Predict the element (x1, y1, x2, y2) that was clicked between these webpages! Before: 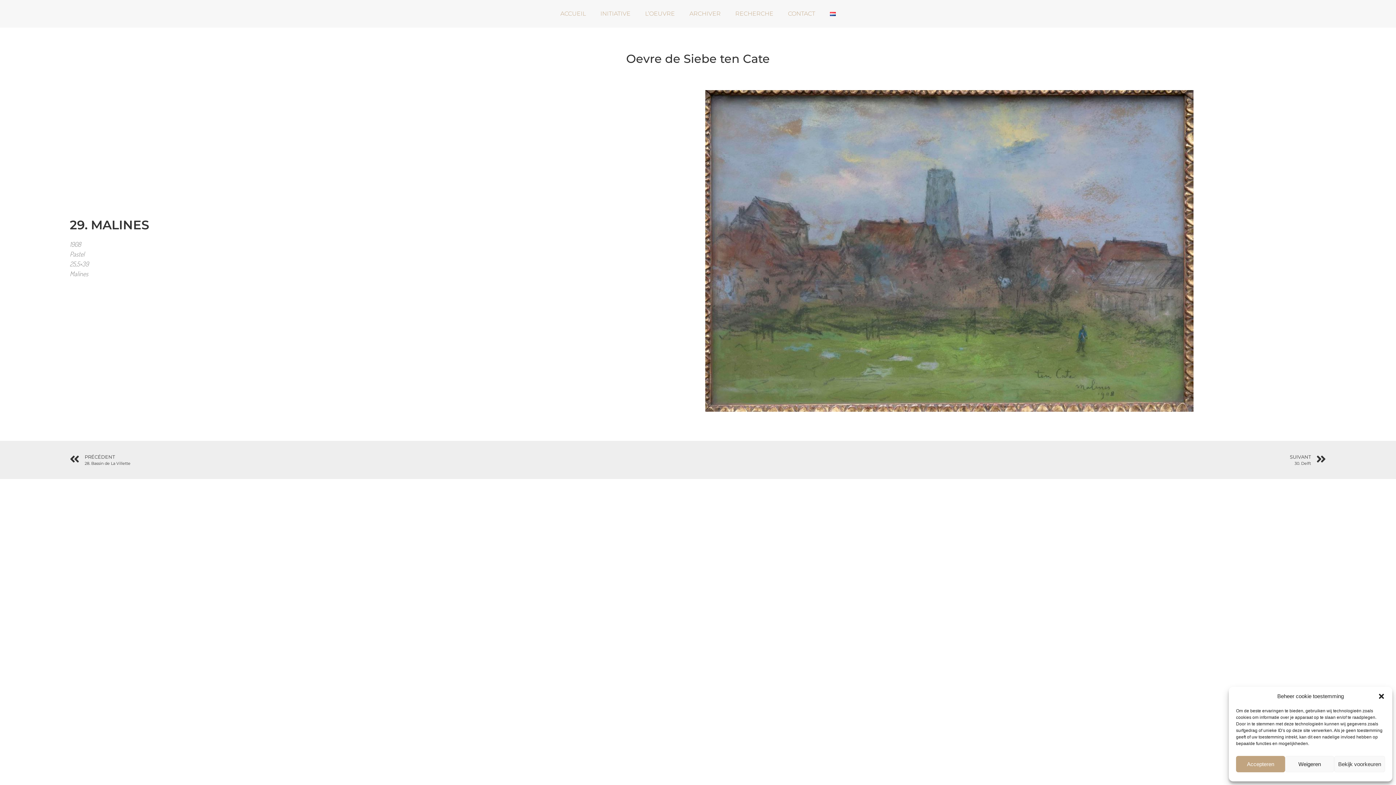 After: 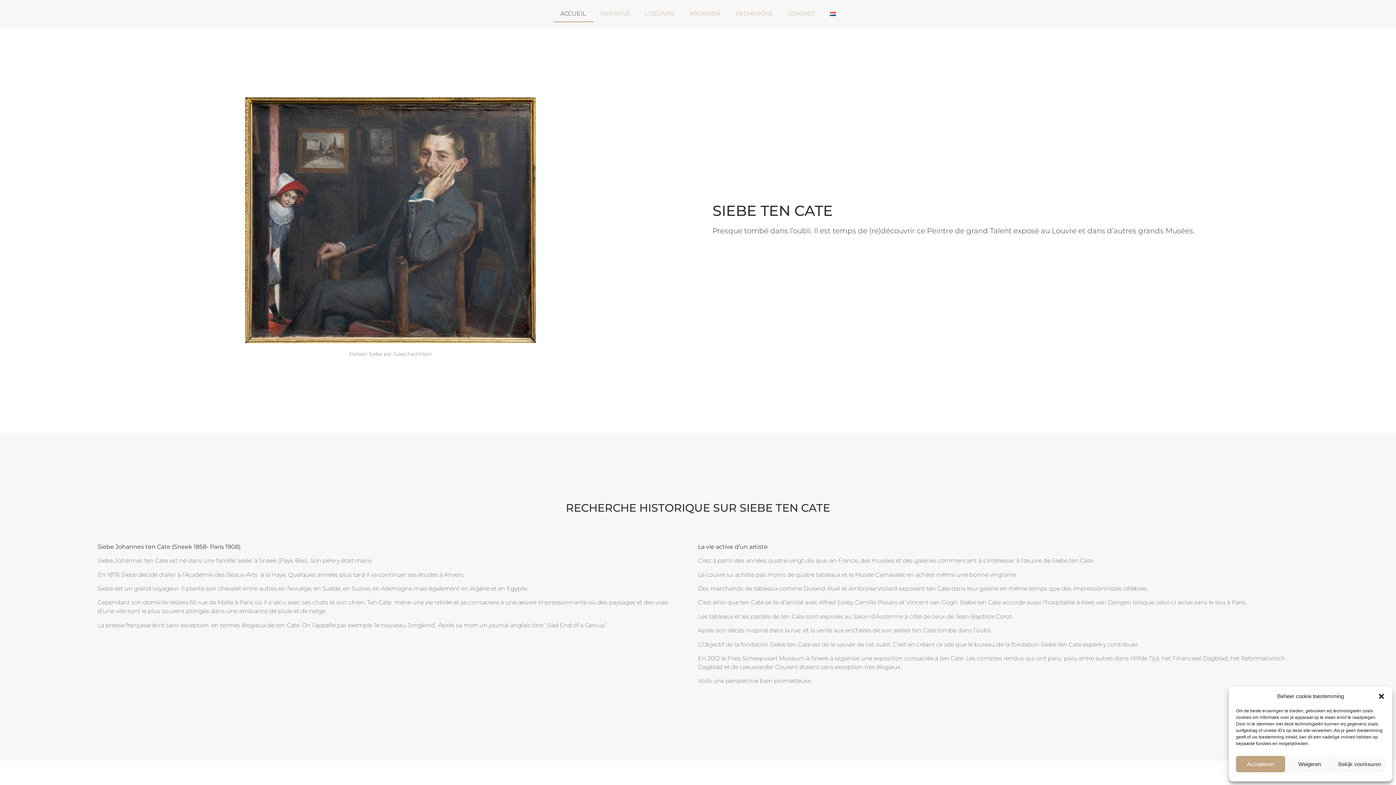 Action: label: ACCUEIL bbox: (553, 5, 593, 22)